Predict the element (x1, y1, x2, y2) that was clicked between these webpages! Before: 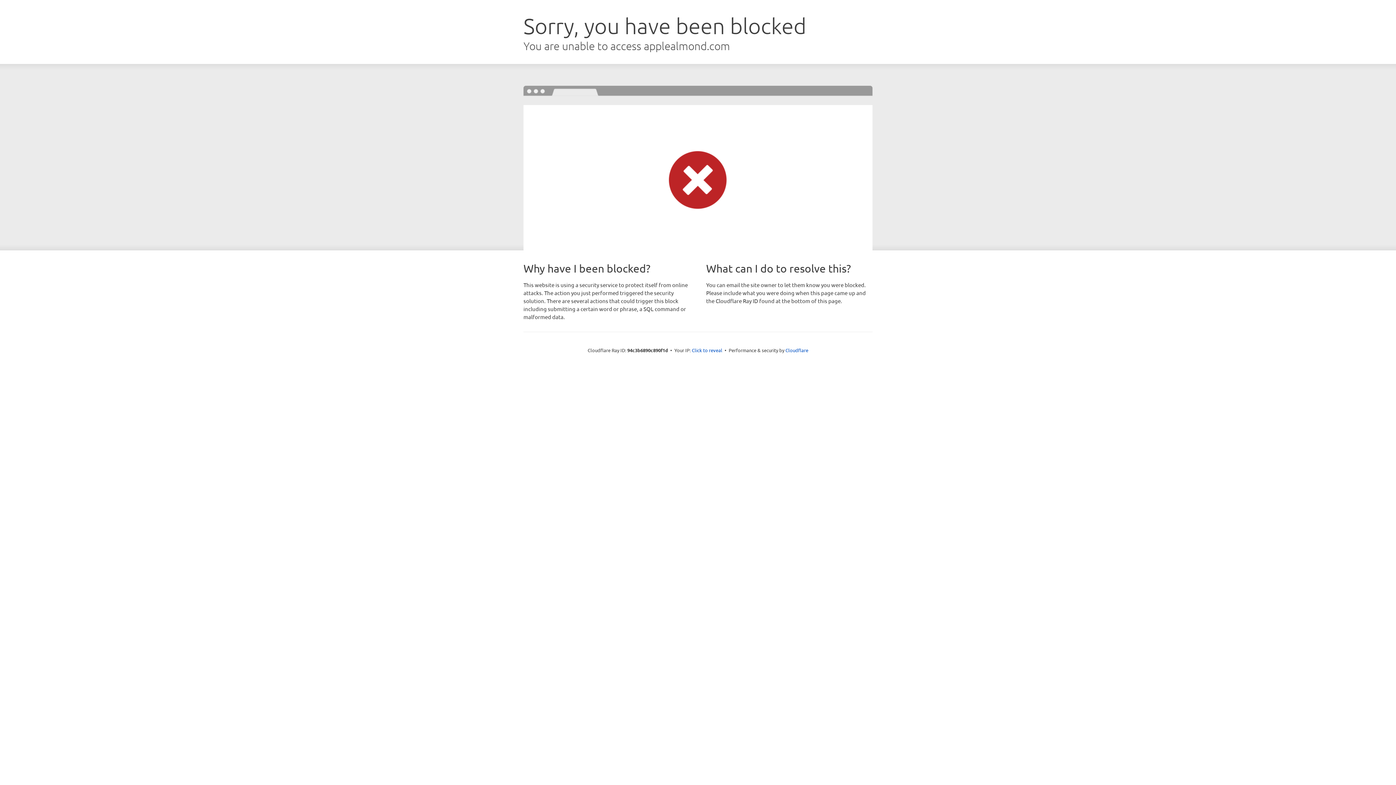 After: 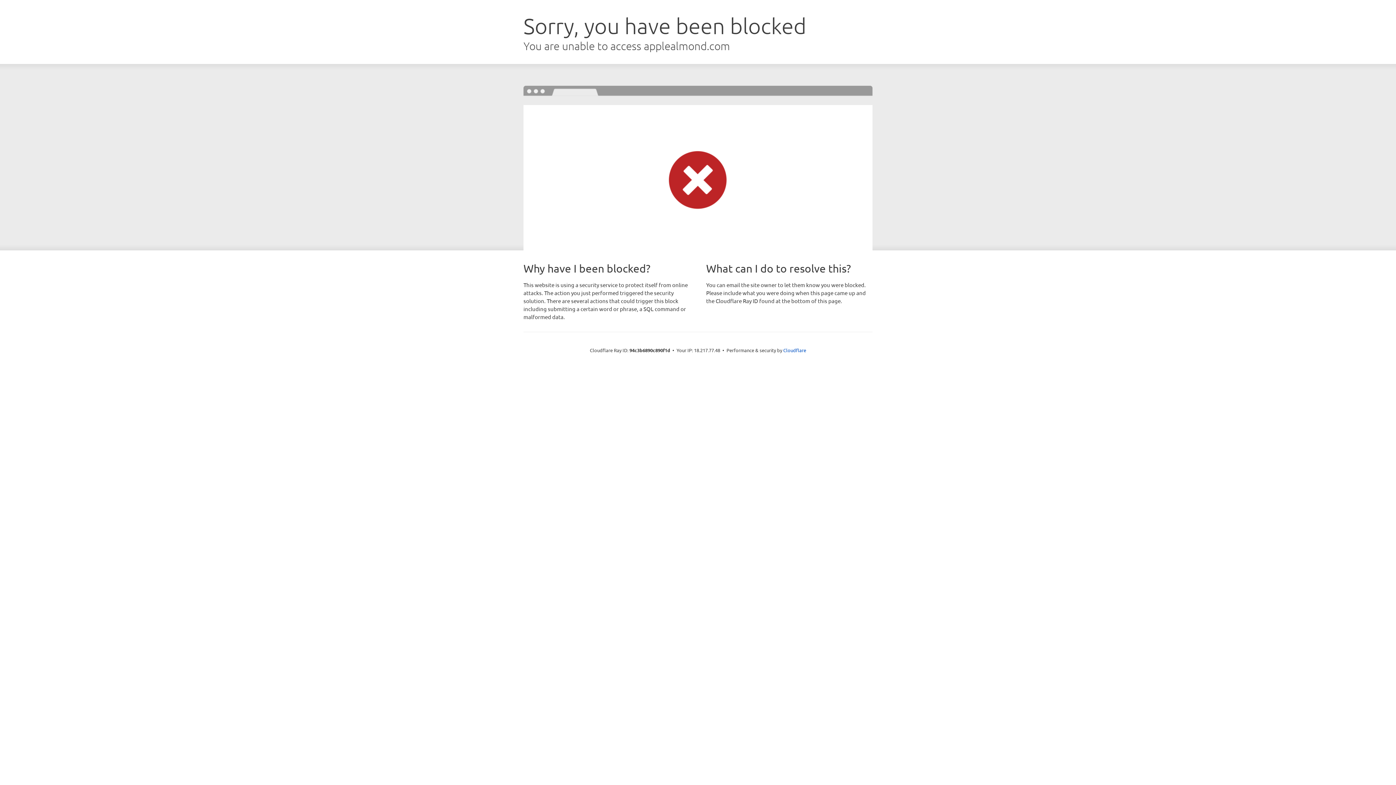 Action: label: Click to reveal bbox: (692, 346, 722, 353)